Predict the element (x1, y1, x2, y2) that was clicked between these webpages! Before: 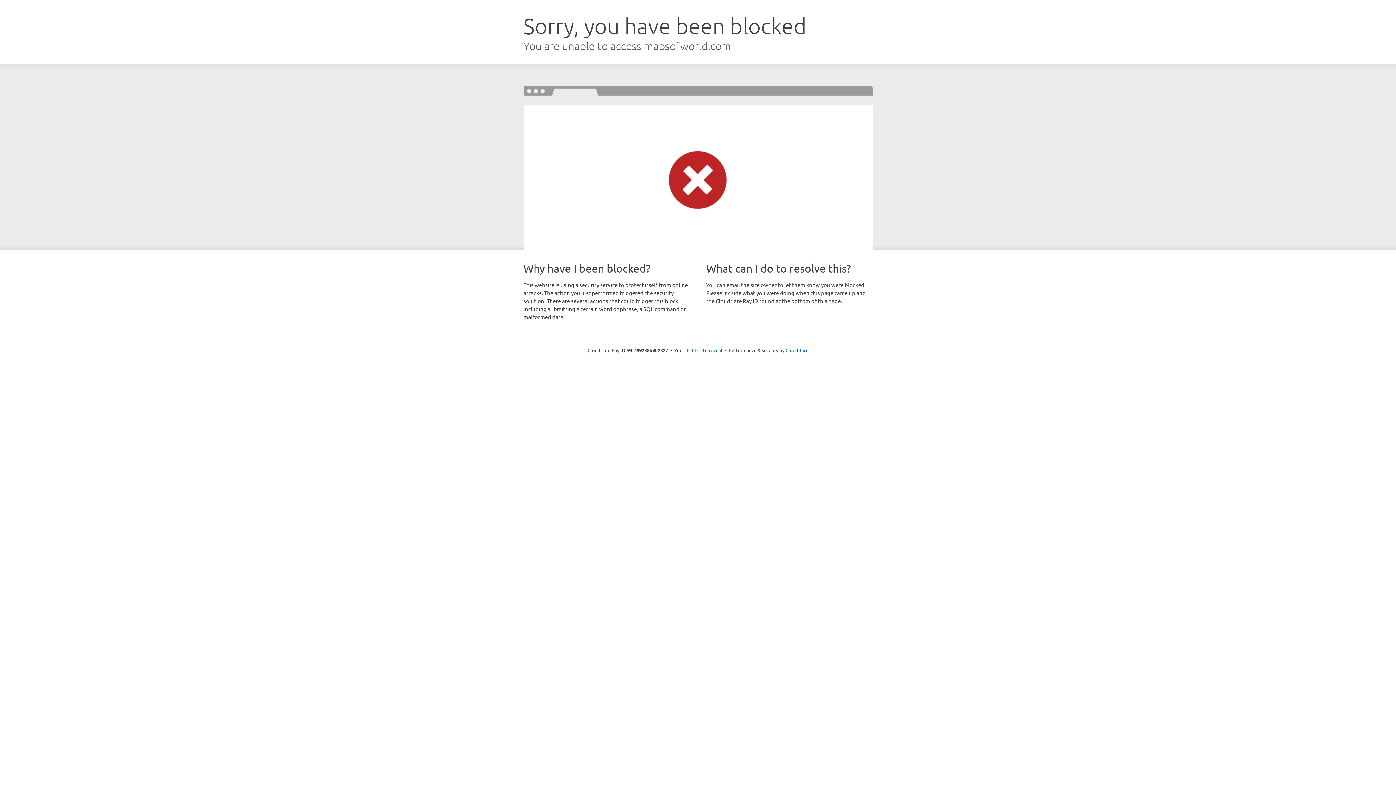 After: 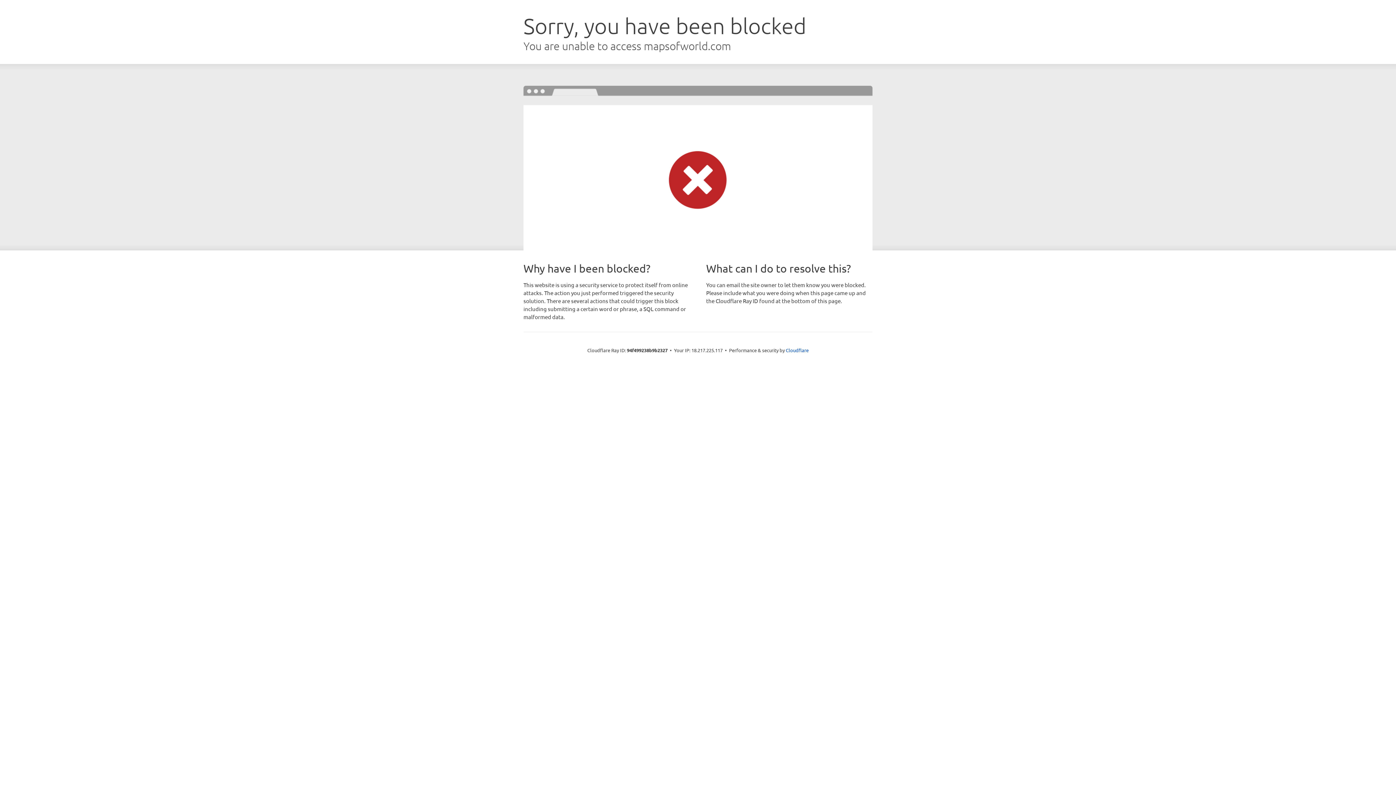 Action: label: Click to reveal bbox: (692, 346, 722, 353)